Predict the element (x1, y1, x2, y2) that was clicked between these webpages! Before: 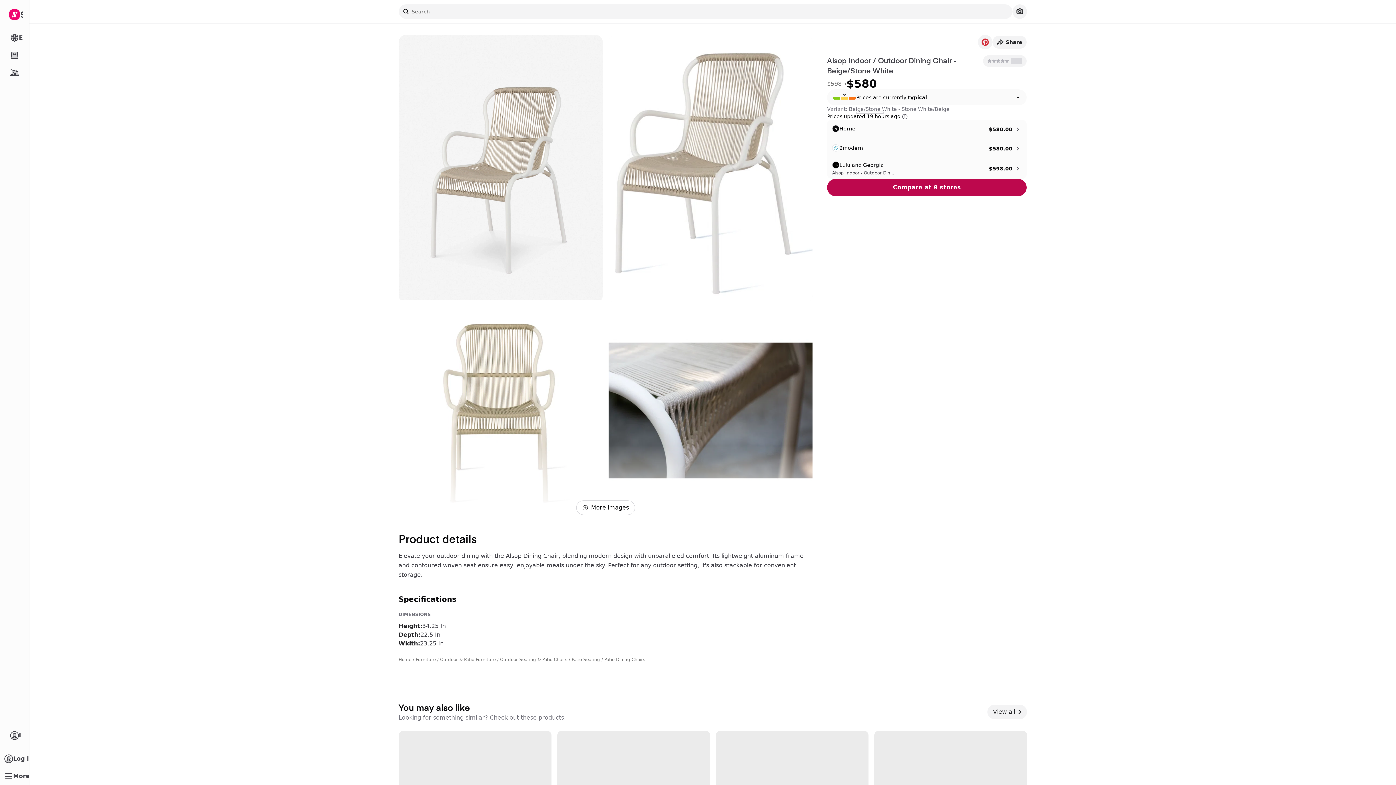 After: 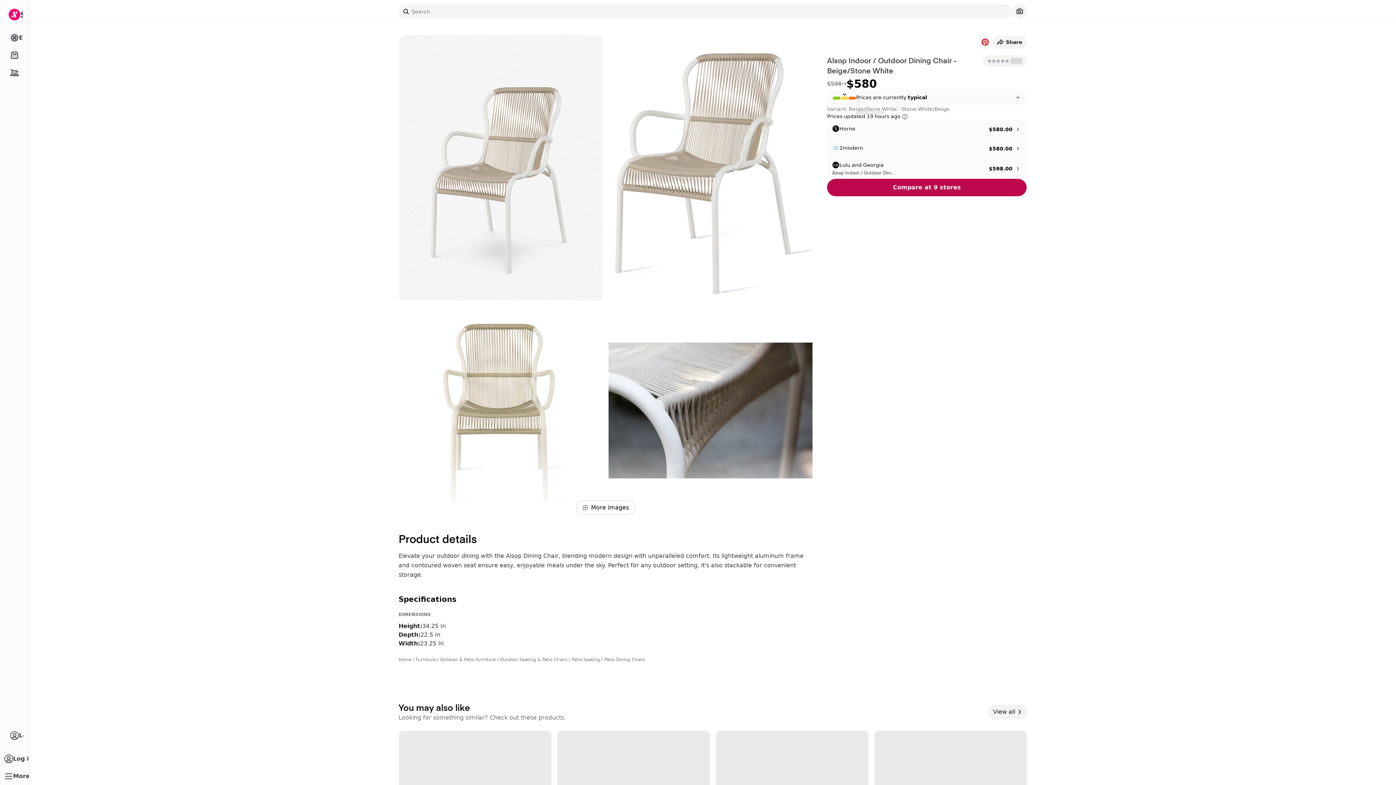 Action: bbox: (978, 34, 992, 49)